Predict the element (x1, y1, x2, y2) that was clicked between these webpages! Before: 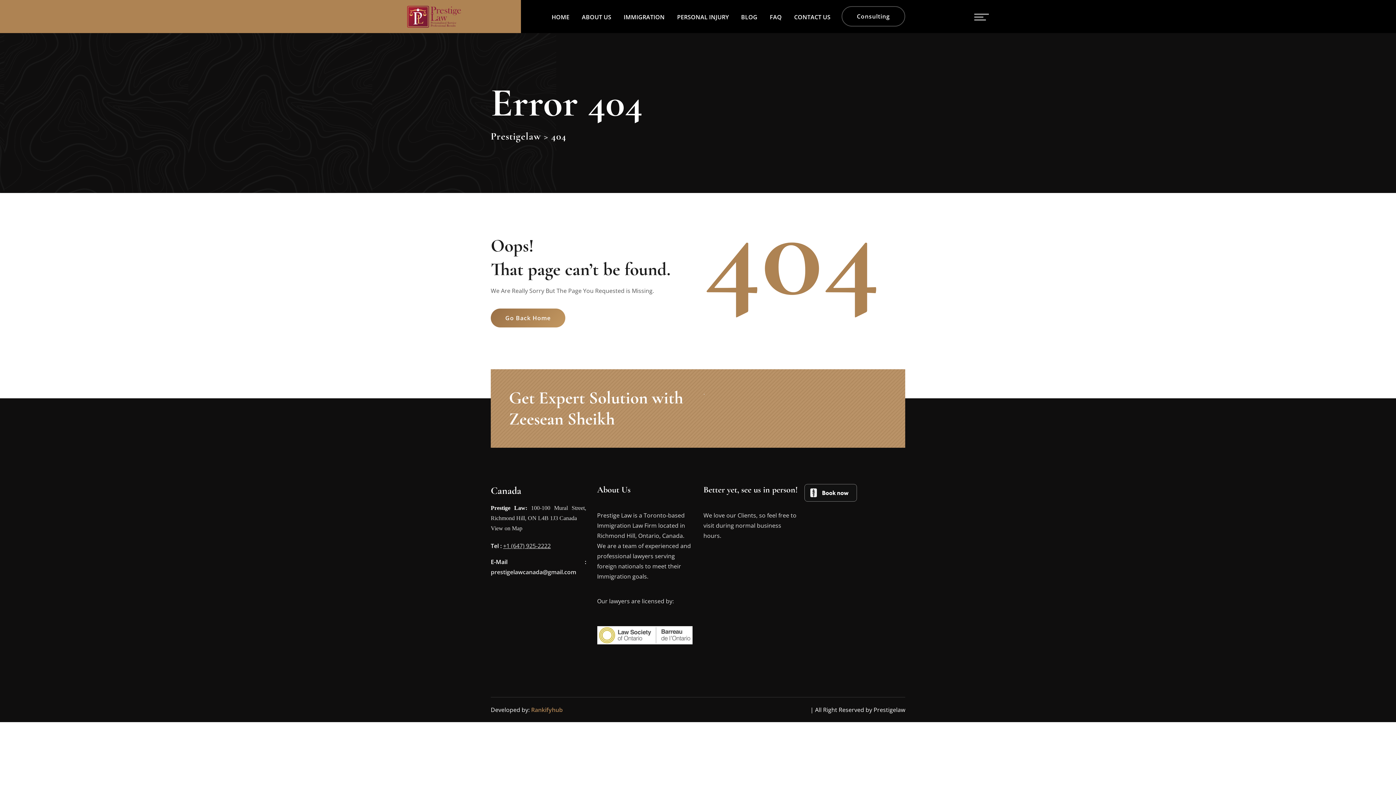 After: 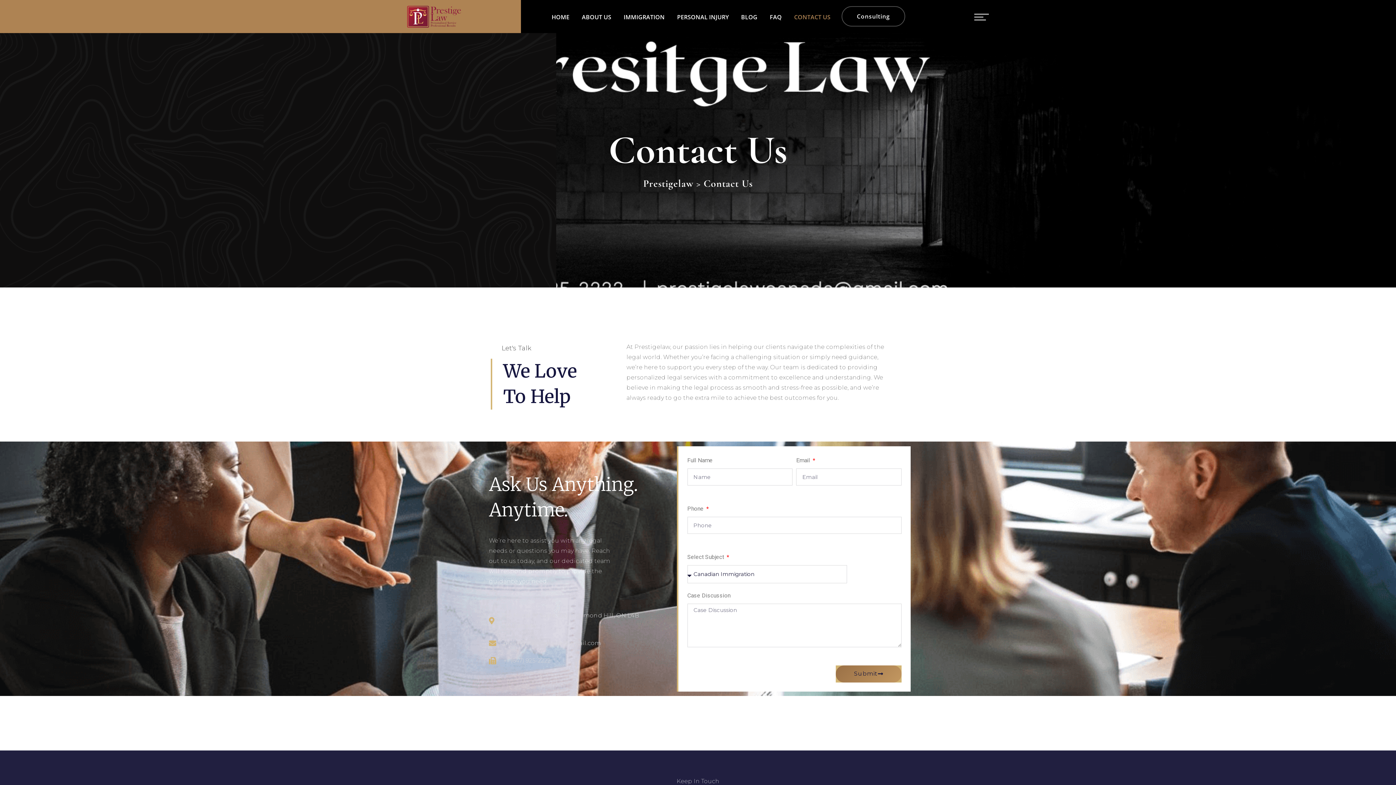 Action: label: CONTACT US bbox: (788, 0, 836, 33)